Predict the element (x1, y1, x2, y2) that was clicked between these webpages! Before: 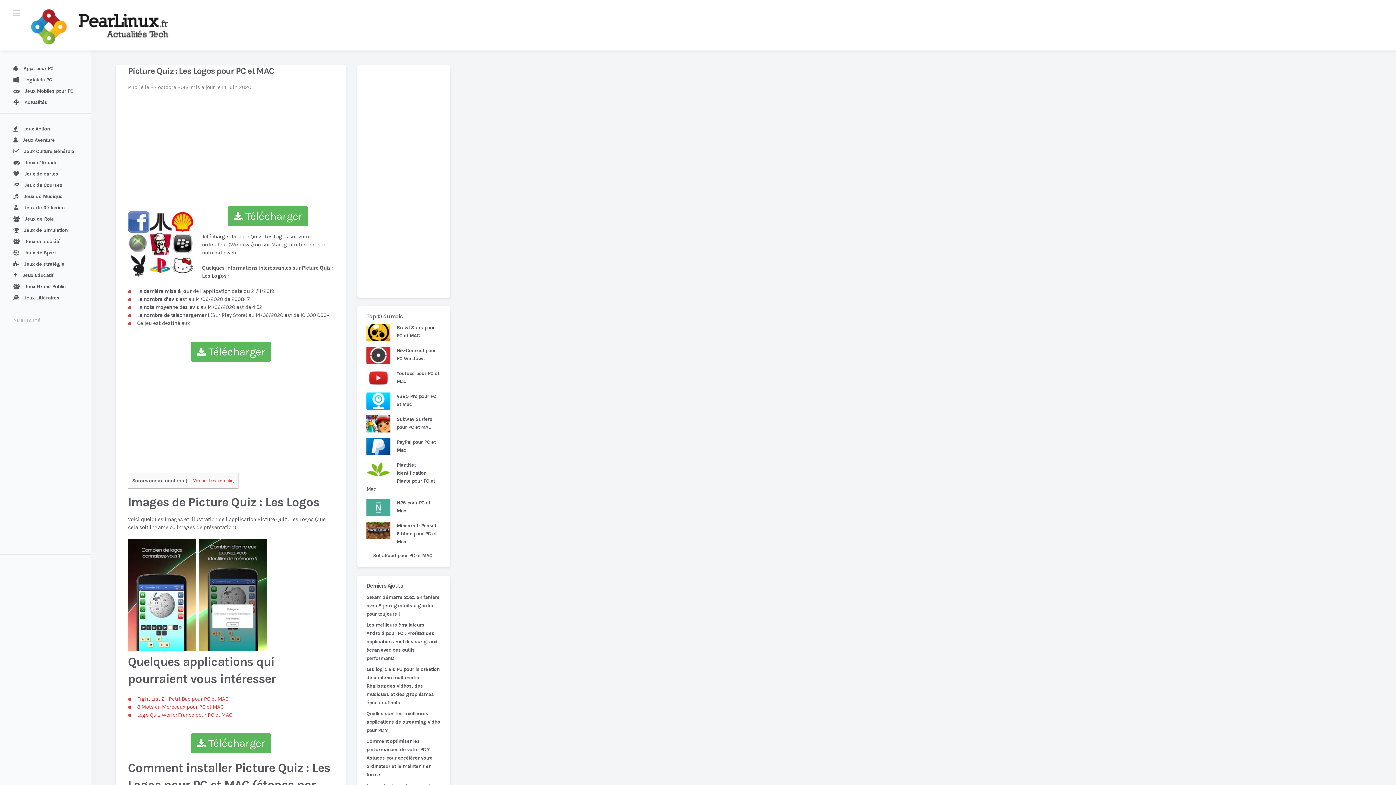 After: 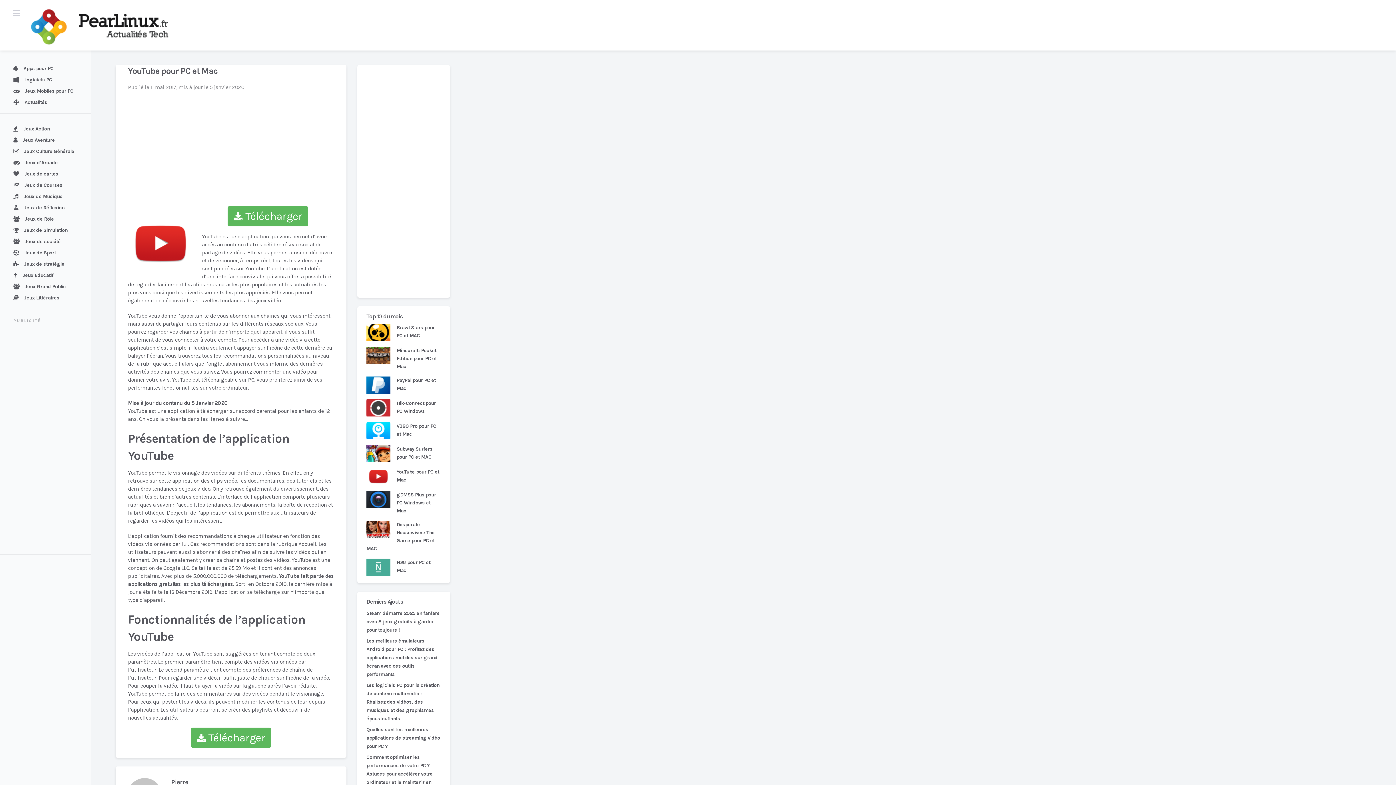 Action: bbox: (366, 369, 441, 385) label: YouTube pour PC et Mac